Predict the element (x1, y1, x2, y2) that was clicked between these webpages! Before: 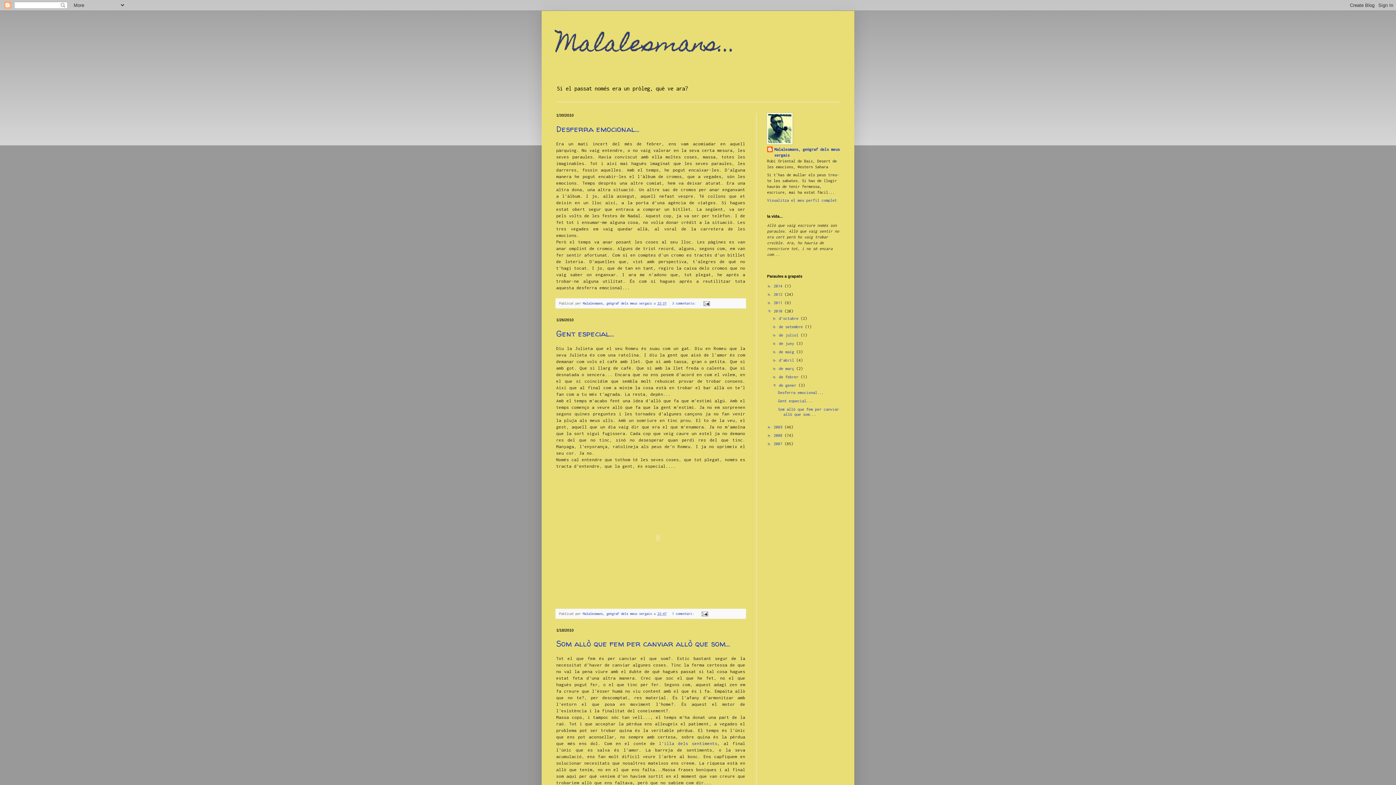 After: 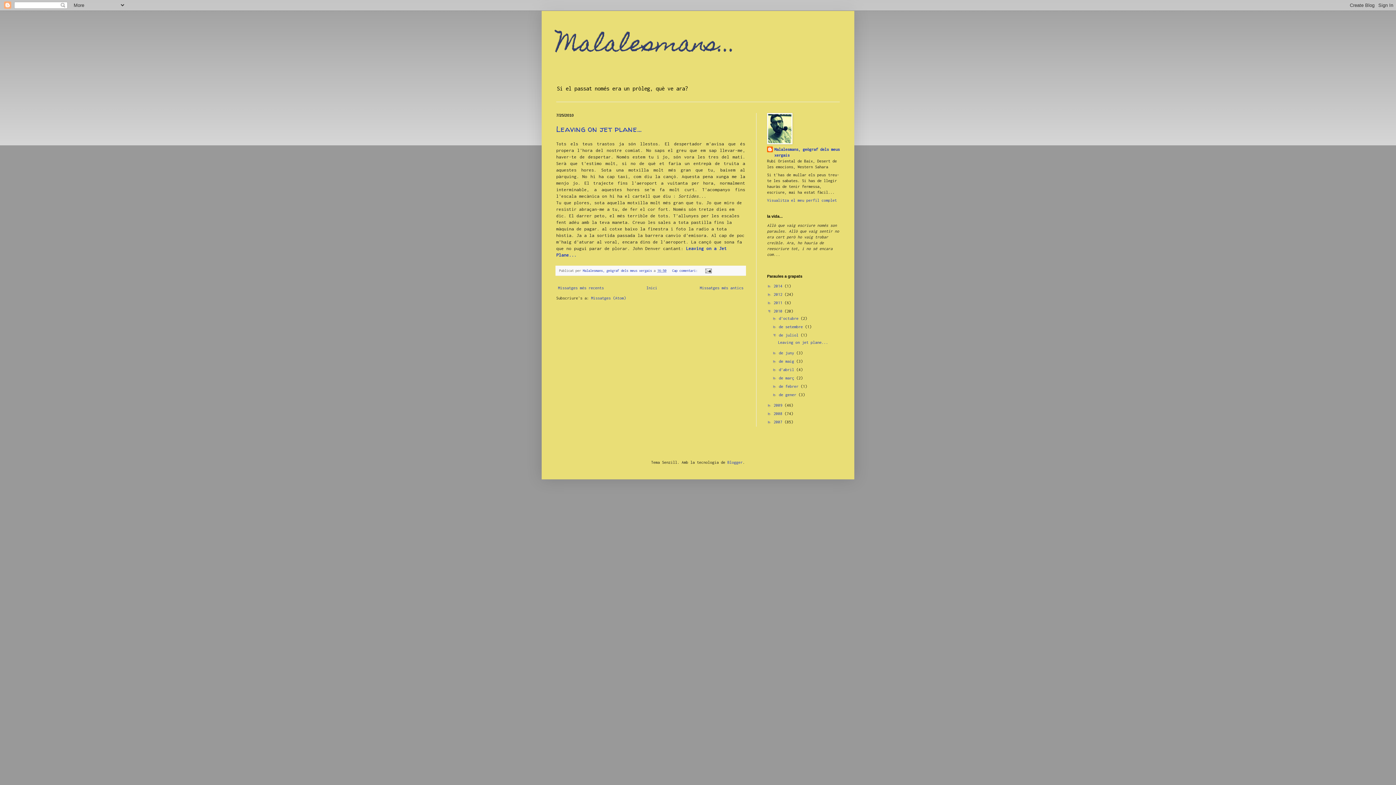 Action: label: de juliol  bbox: (779, 333, 800, 337)